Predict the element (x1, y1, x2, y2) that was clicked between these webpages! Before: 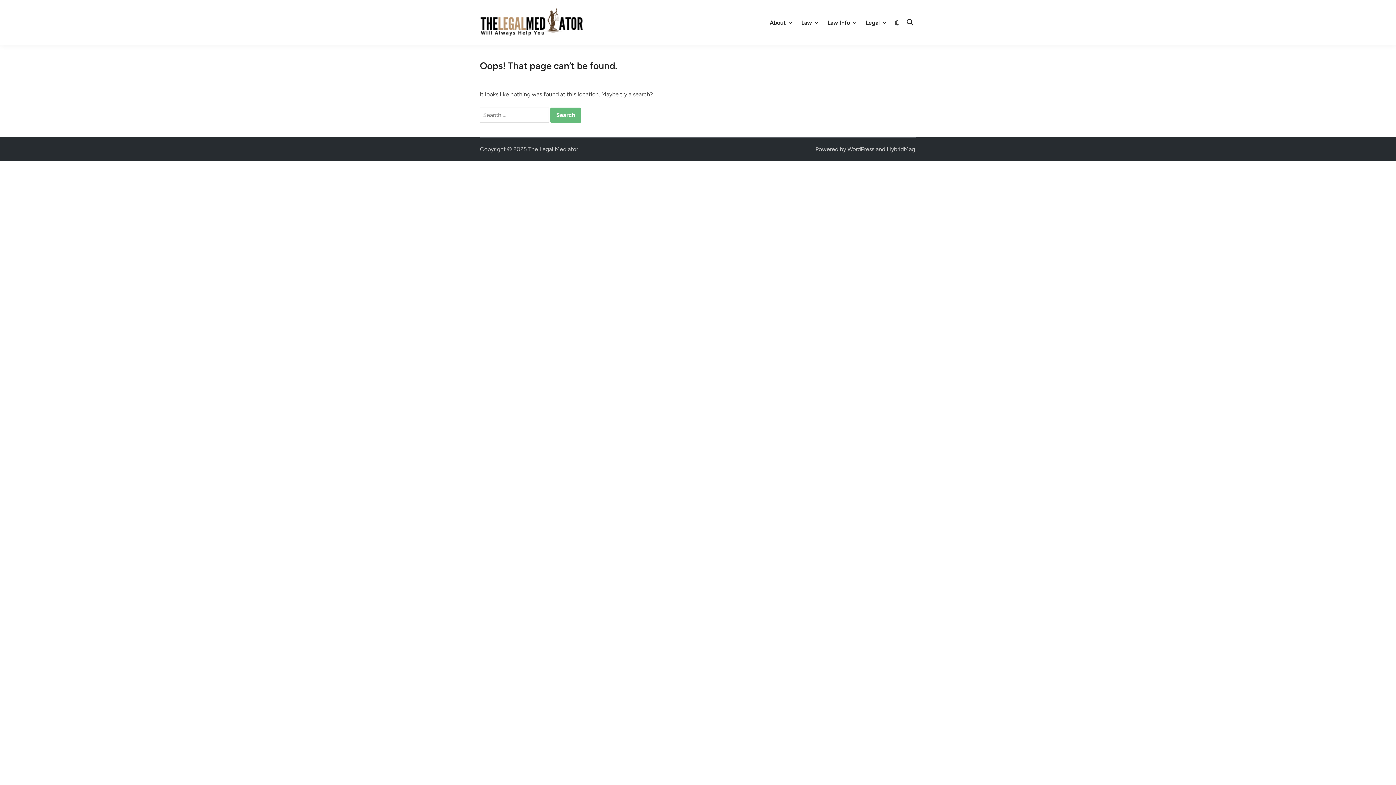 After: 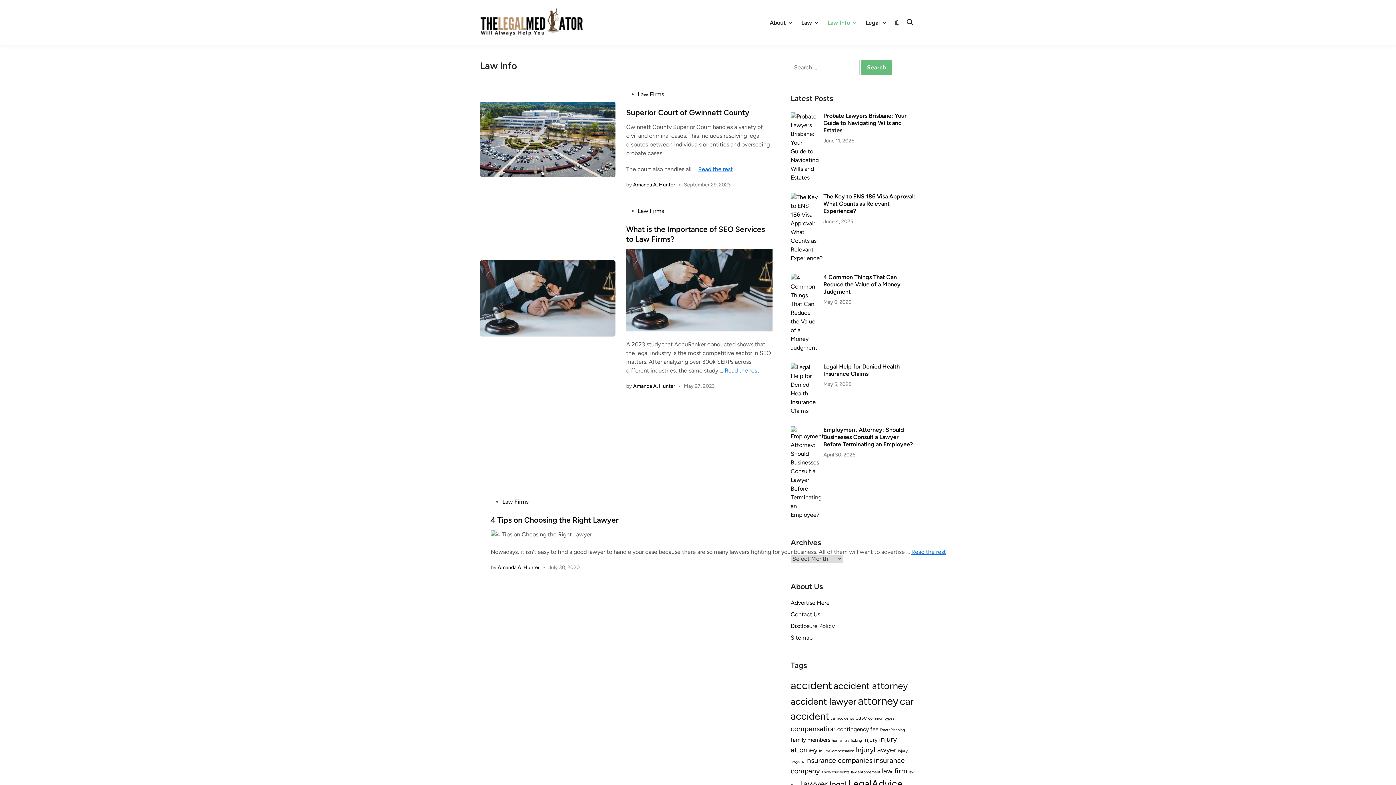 Action: bbox: (823, 13, 861, 31) label: Law Info